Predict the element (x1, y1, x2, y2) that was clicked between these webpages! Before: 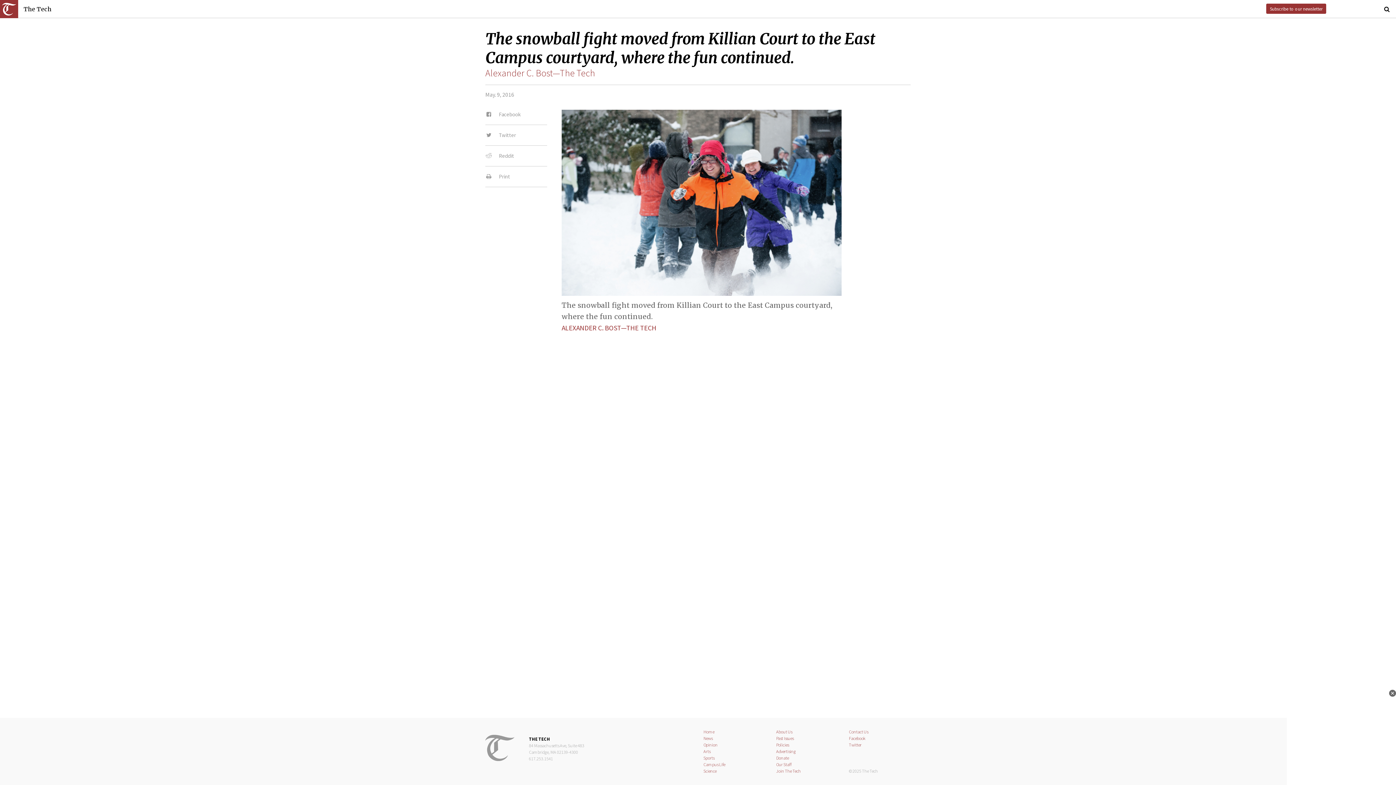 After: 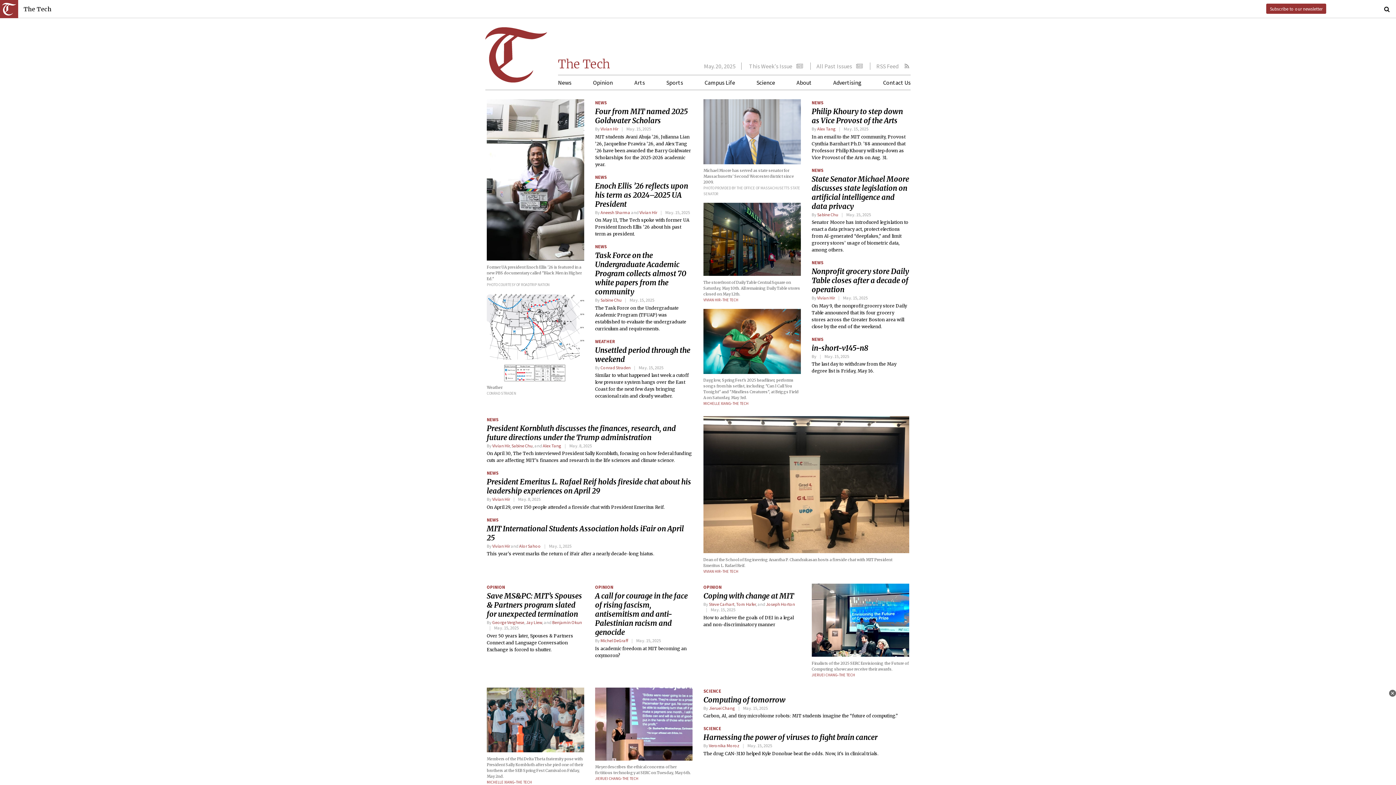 Action: label: Home bbox: (703, 729, 714, 735)